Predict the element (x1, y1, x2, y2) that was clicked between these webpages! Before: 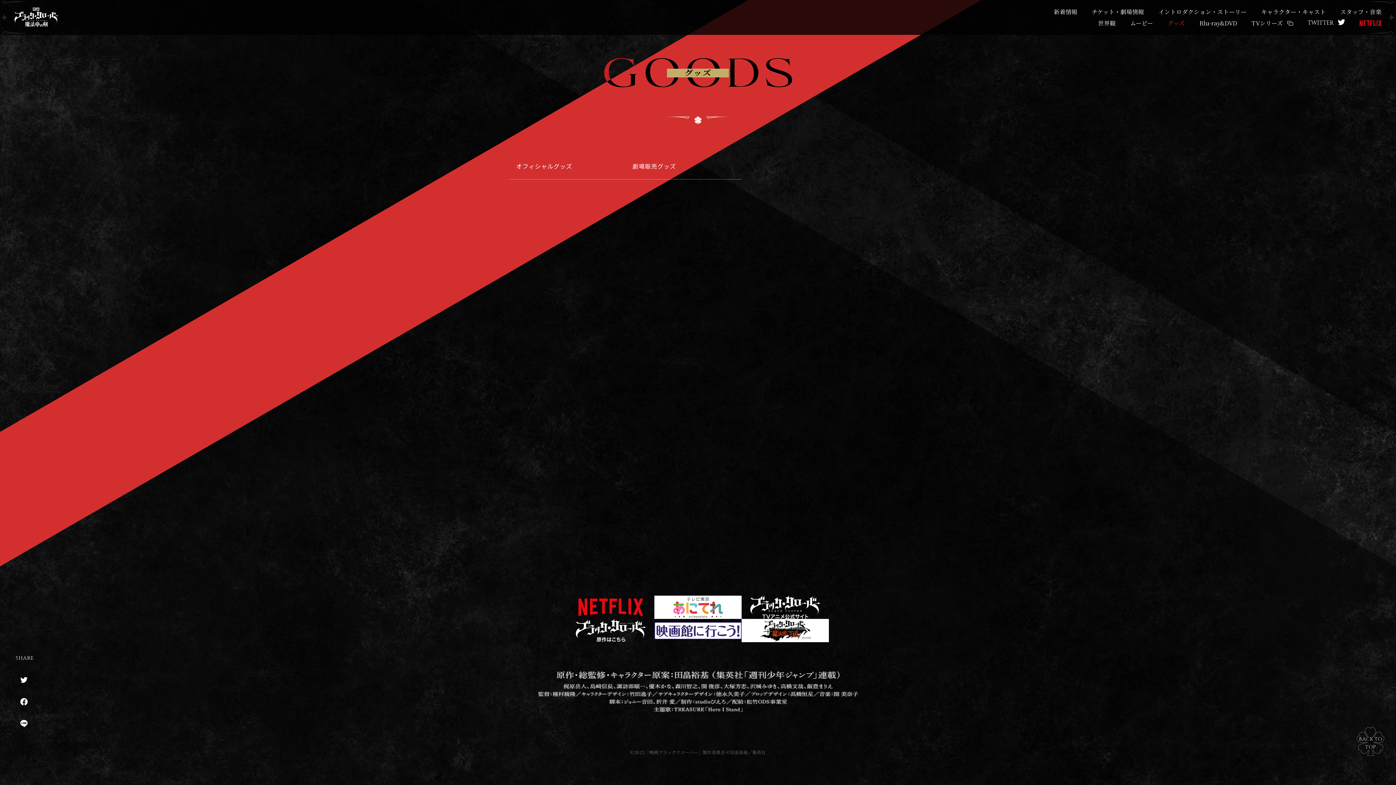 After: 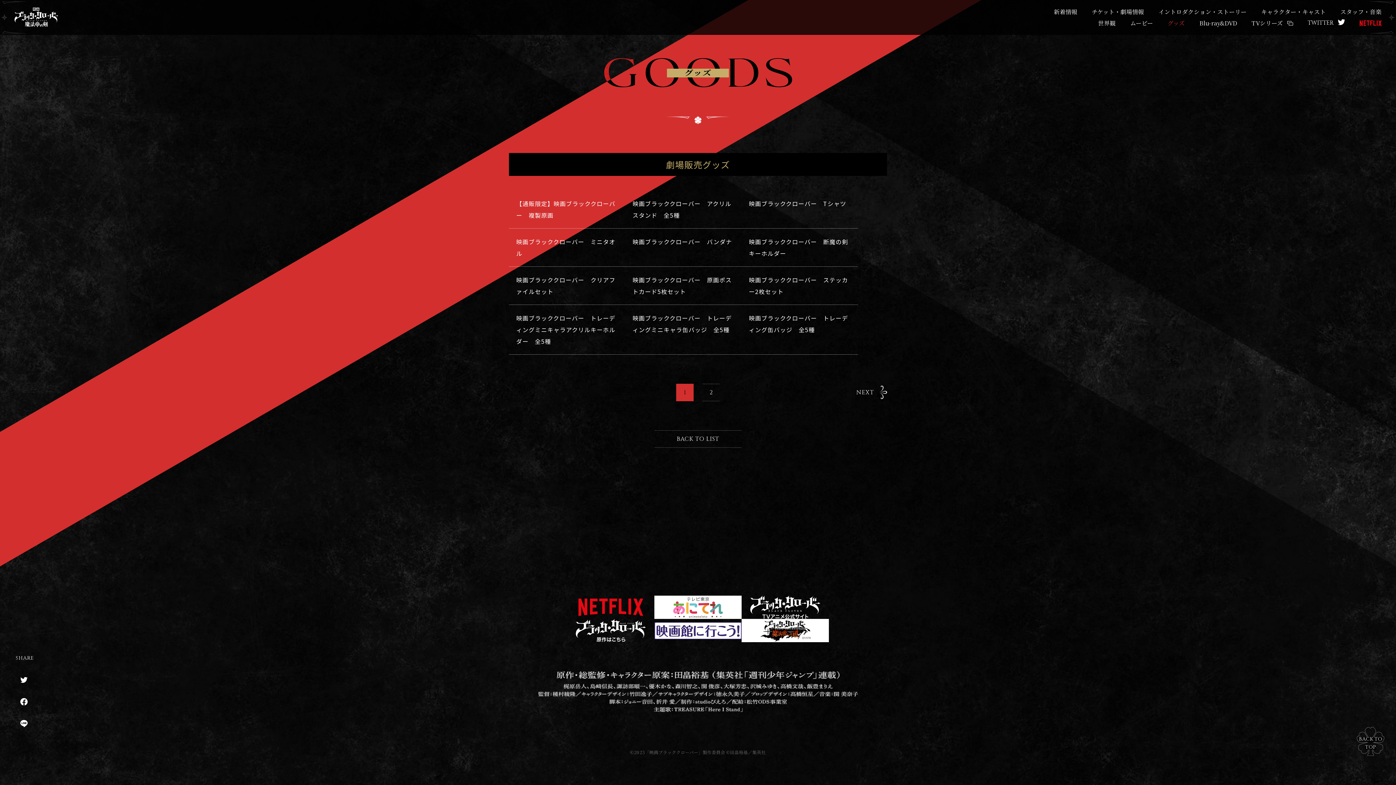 Action: bbox: (625, 153, 741, 179) label: 劇場販売グッズ